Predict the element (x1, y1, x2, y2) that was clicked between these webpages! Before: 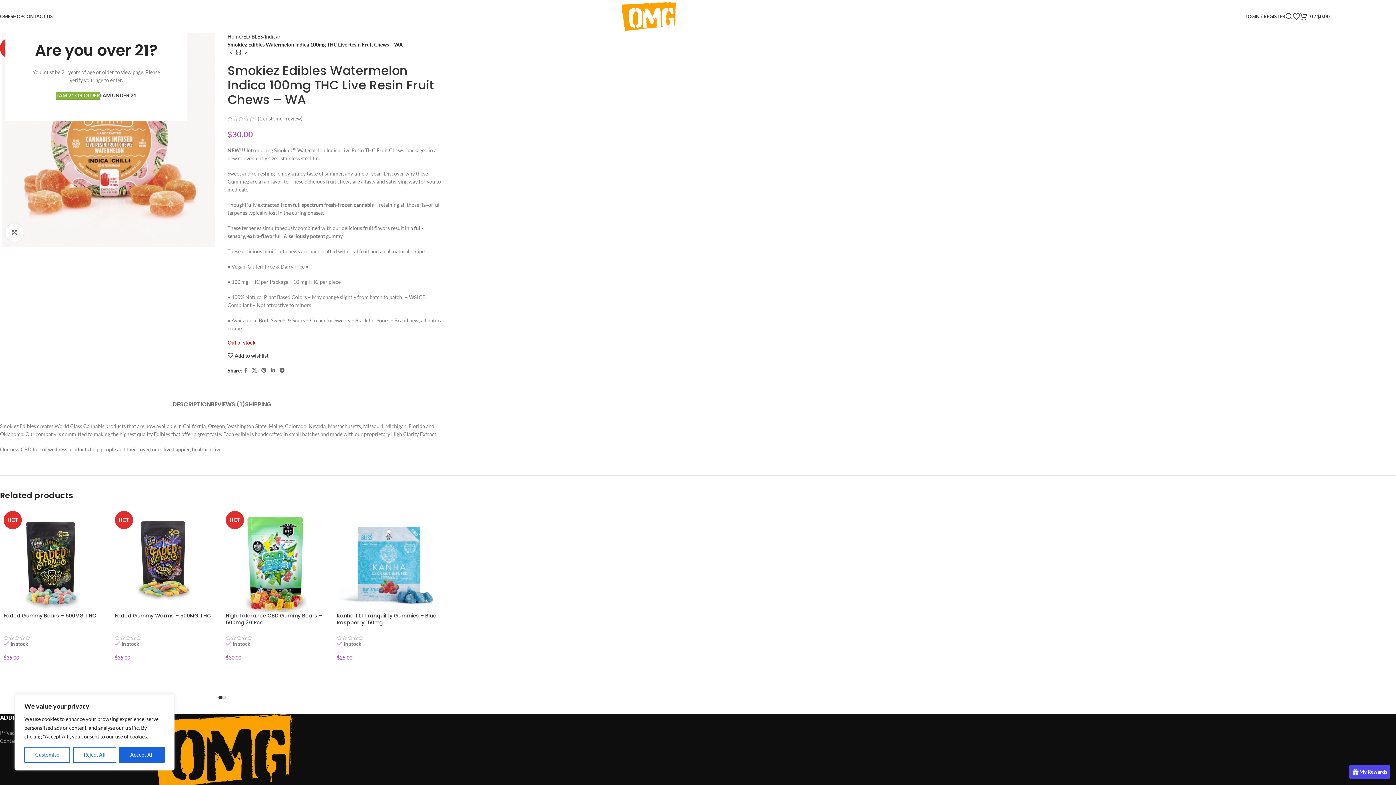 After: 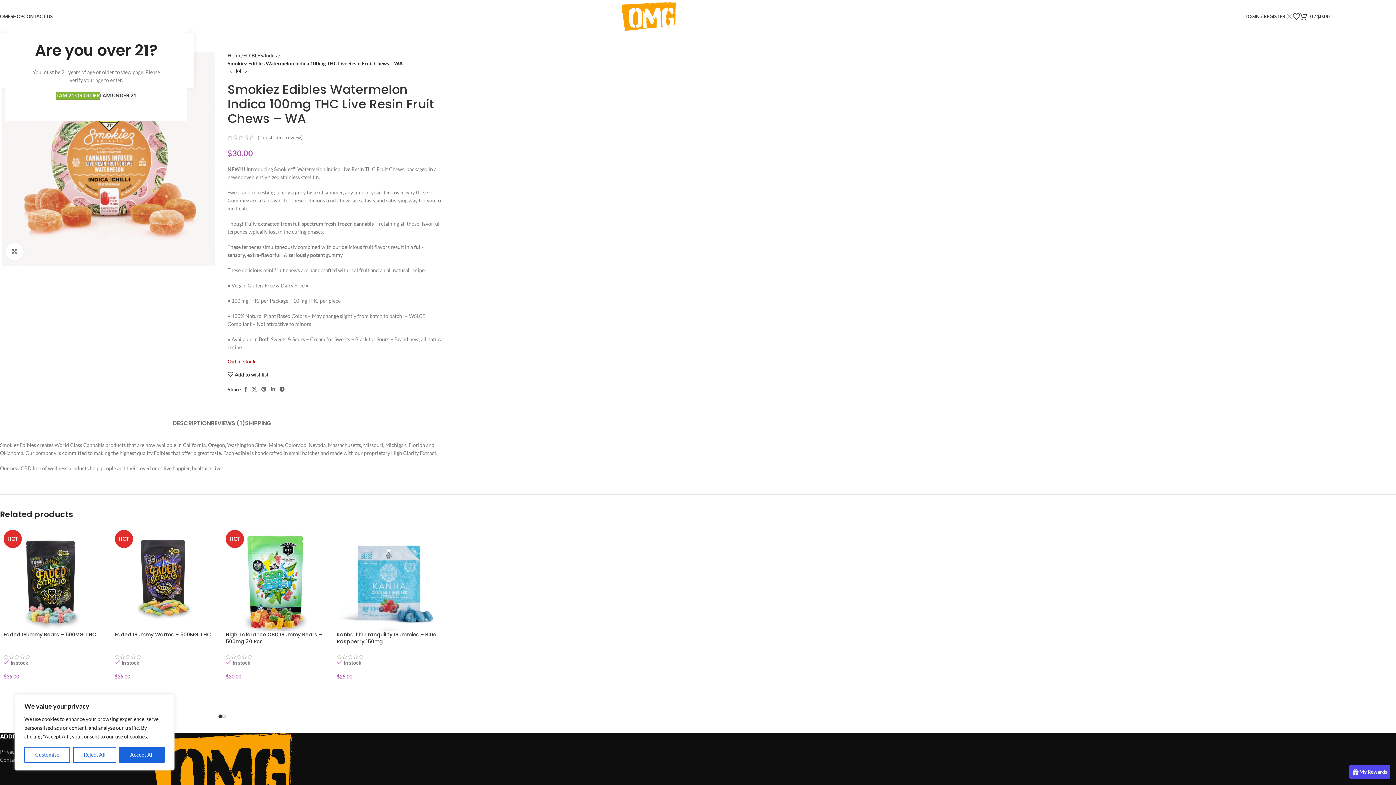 Action: label: Search bbox: (1285, 9, 1293, 23)